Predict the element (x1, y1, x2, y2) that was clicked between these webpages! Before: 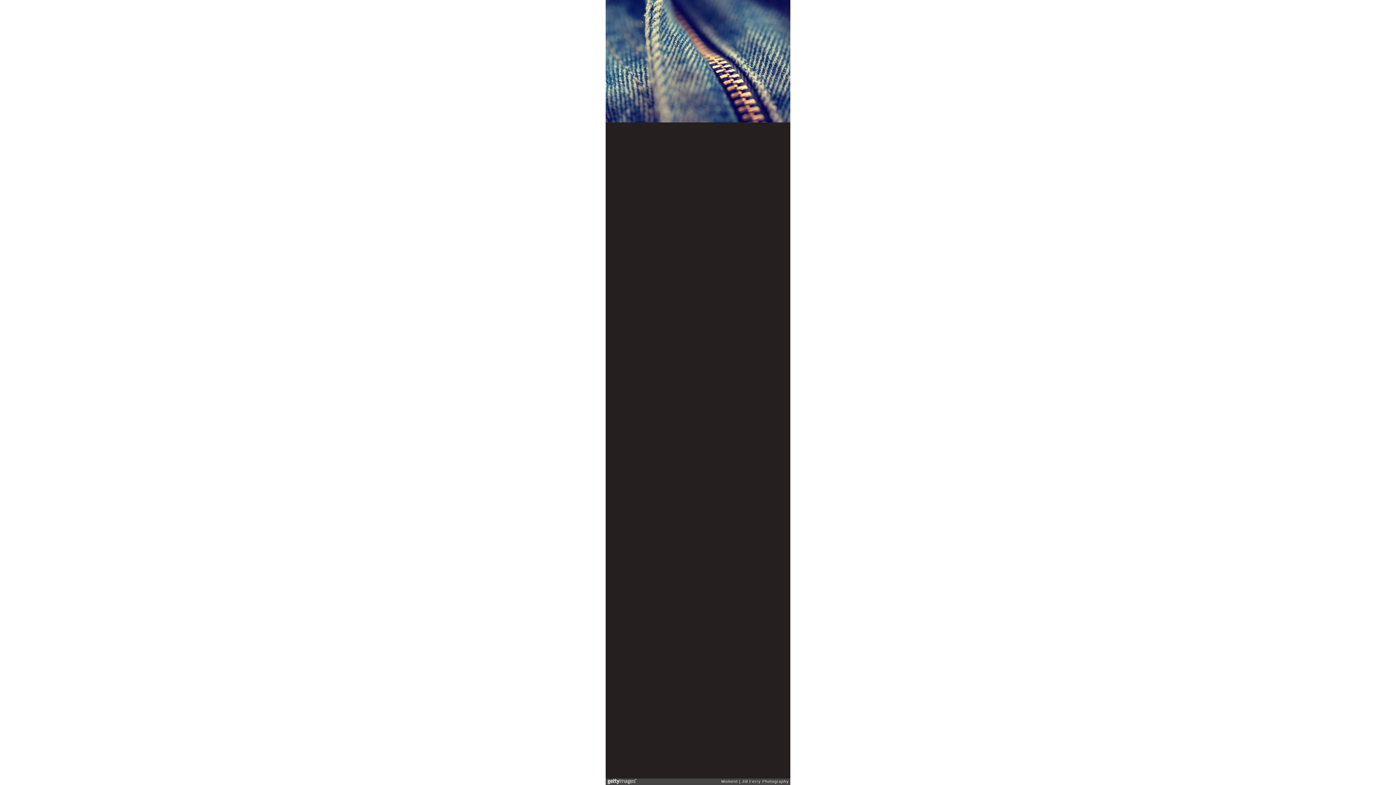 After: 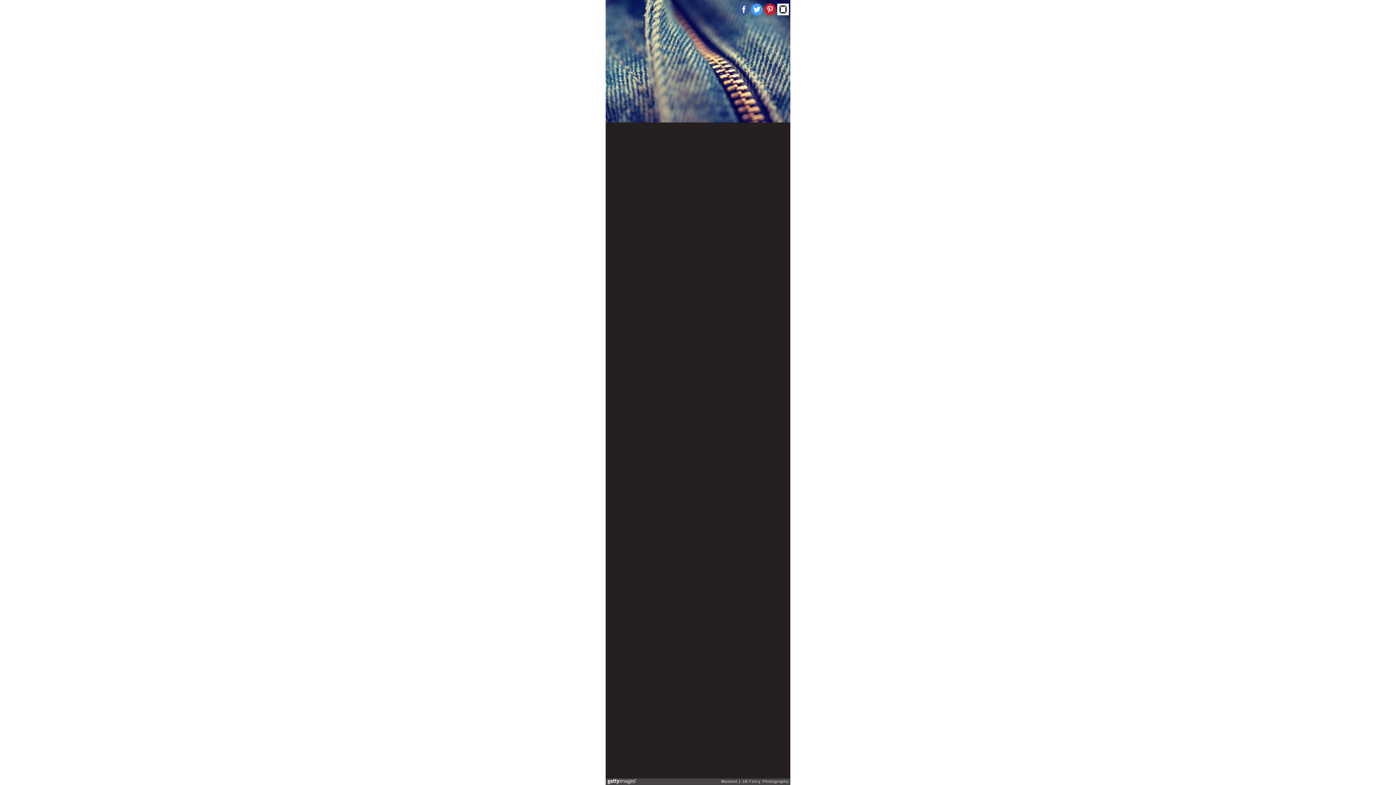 Action: bbox: (777, 3, 789, 15)